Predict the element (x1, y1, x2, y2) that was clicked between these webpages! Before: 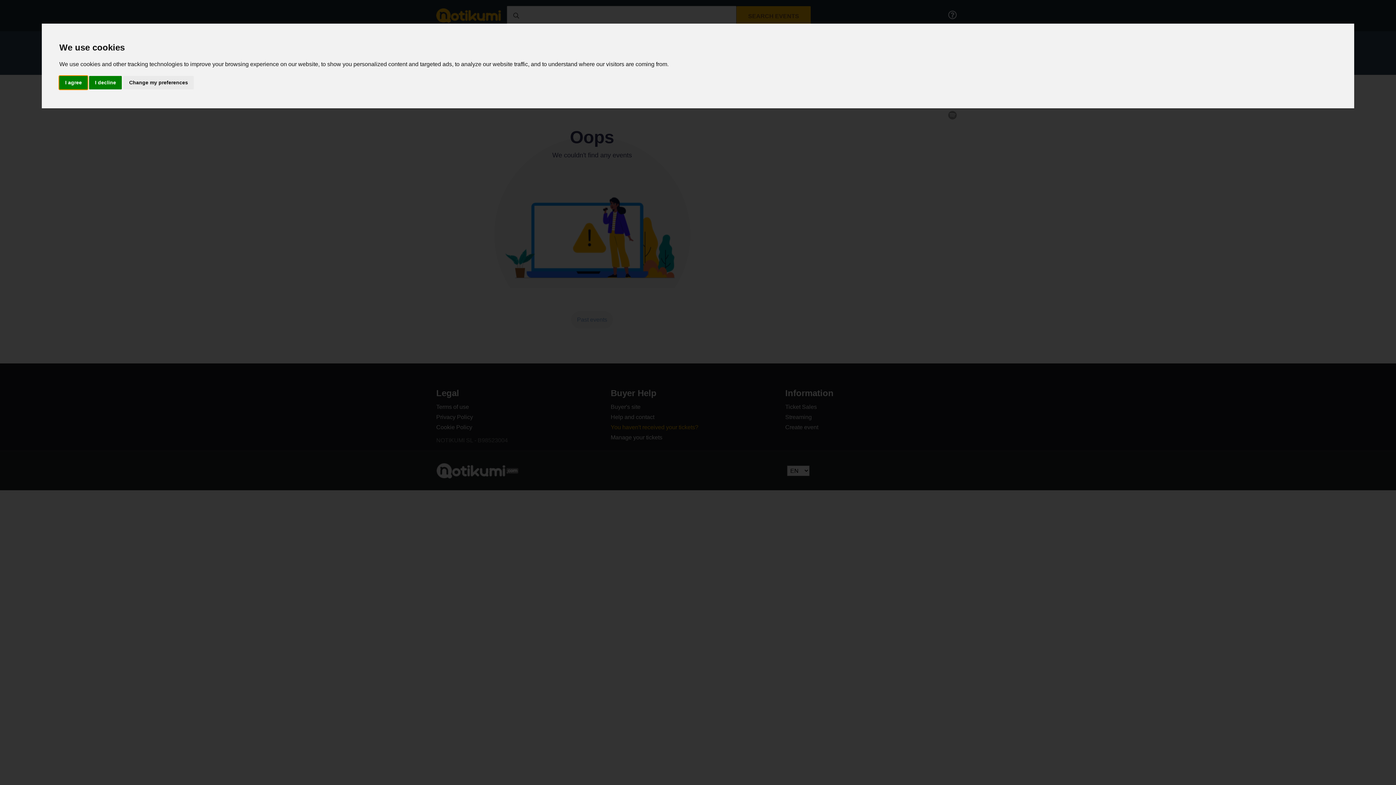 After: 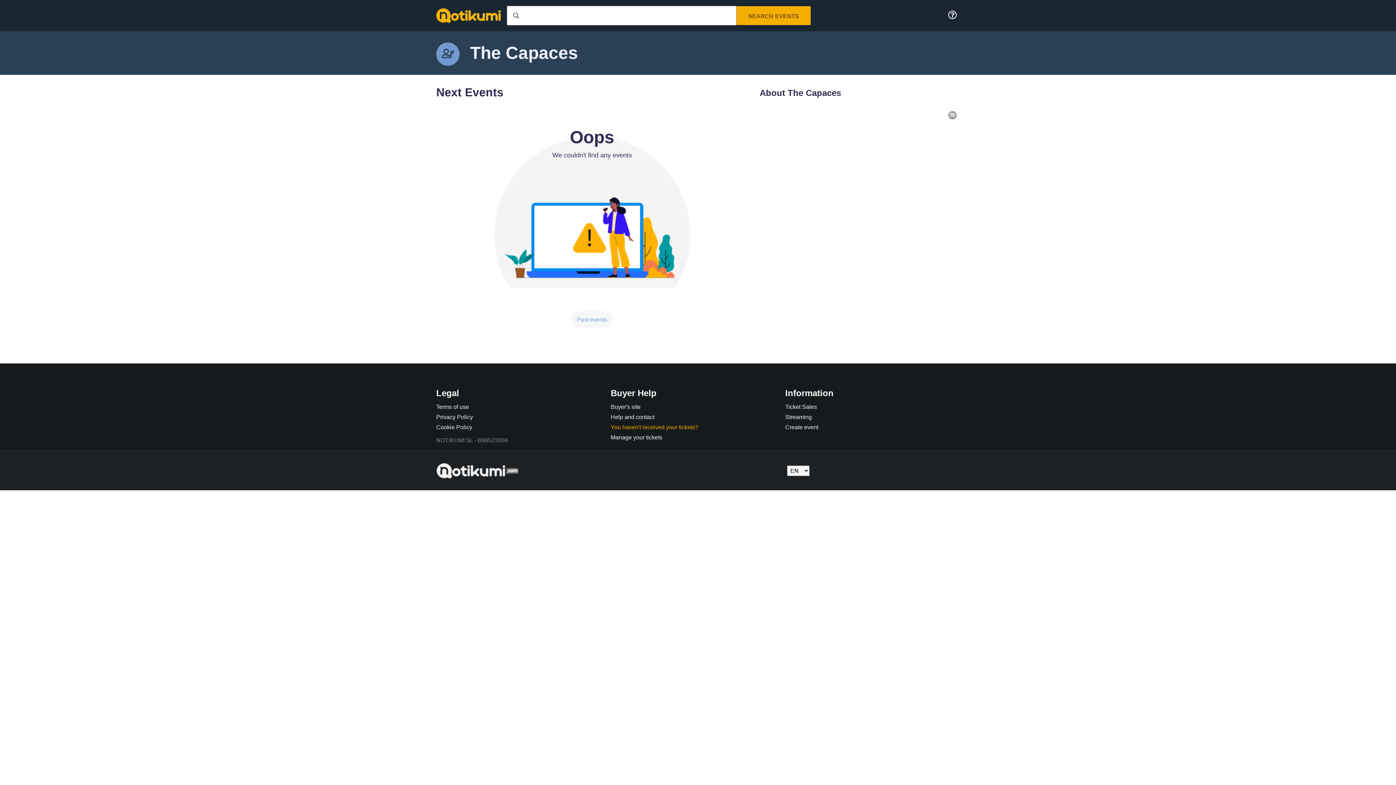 Action: label: I decline bbox: (89, 75, 121, 89)